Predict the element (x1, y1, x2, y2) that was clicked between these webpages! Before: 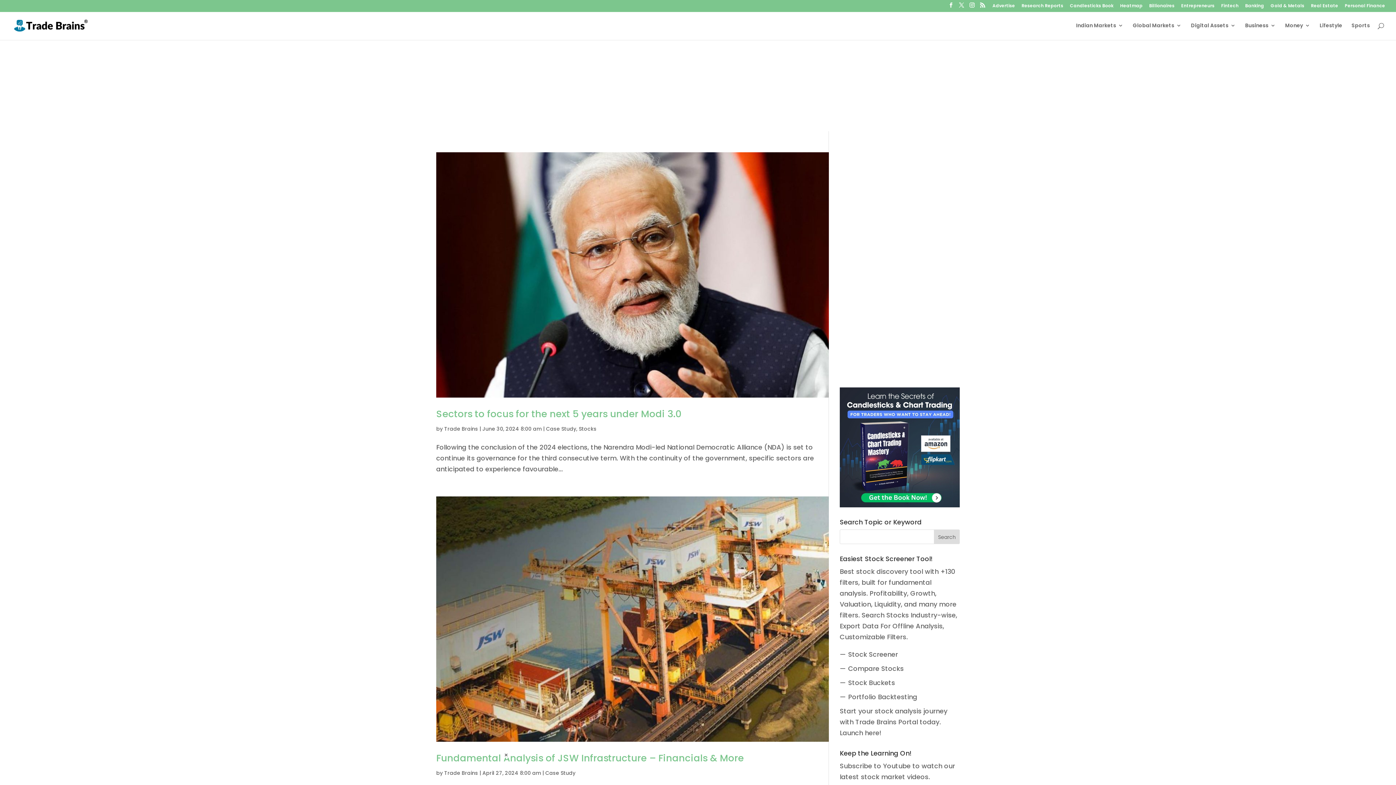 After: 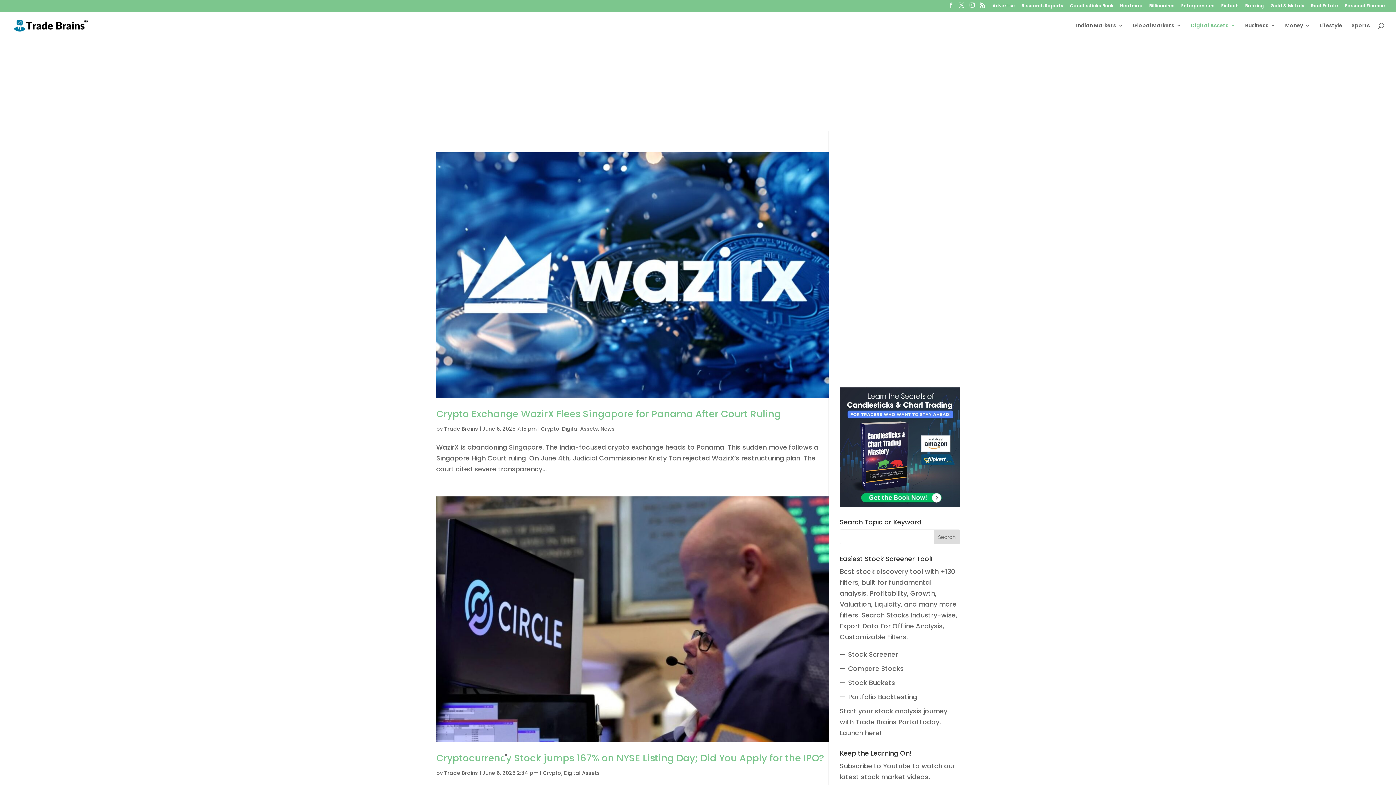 Action: bbox: (1191, 22, 1236, 40) label: Digital Assets